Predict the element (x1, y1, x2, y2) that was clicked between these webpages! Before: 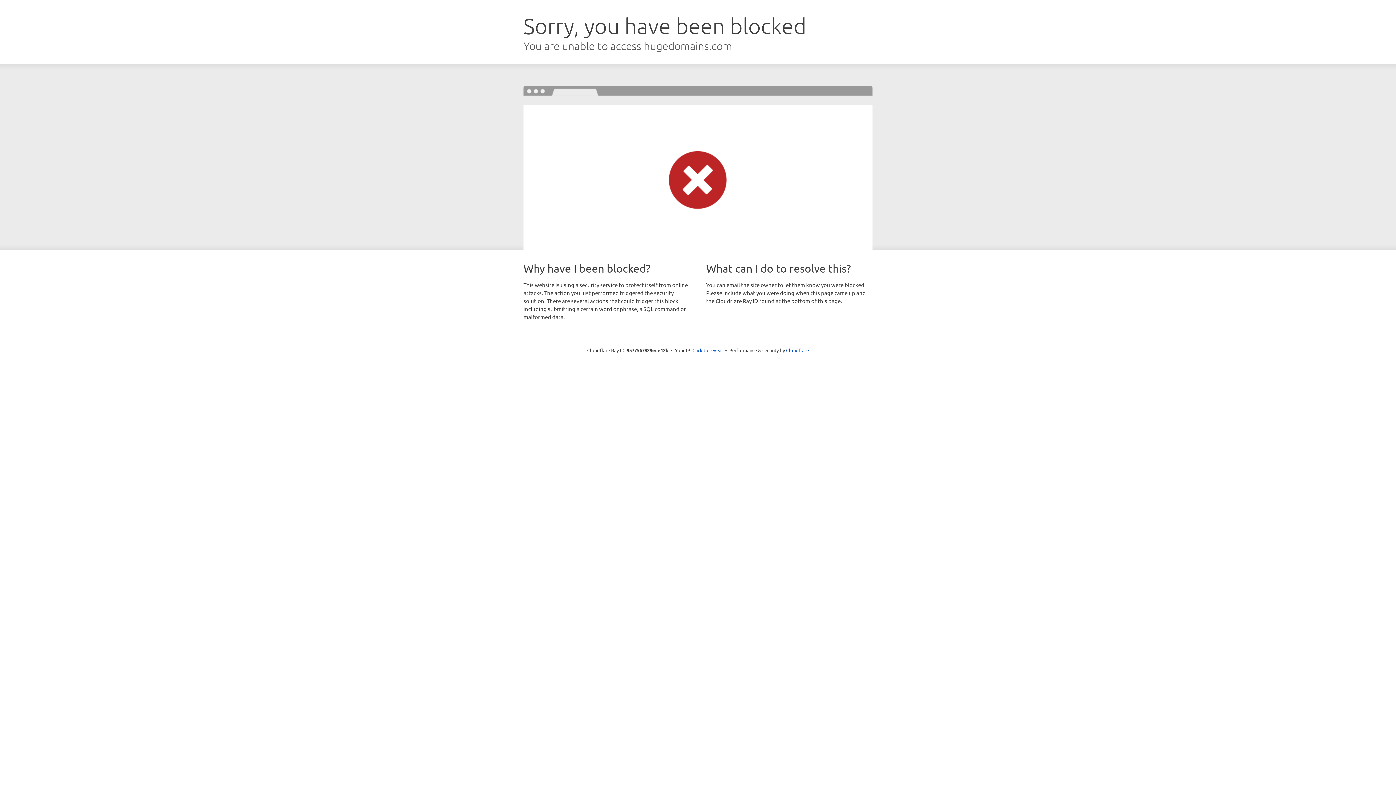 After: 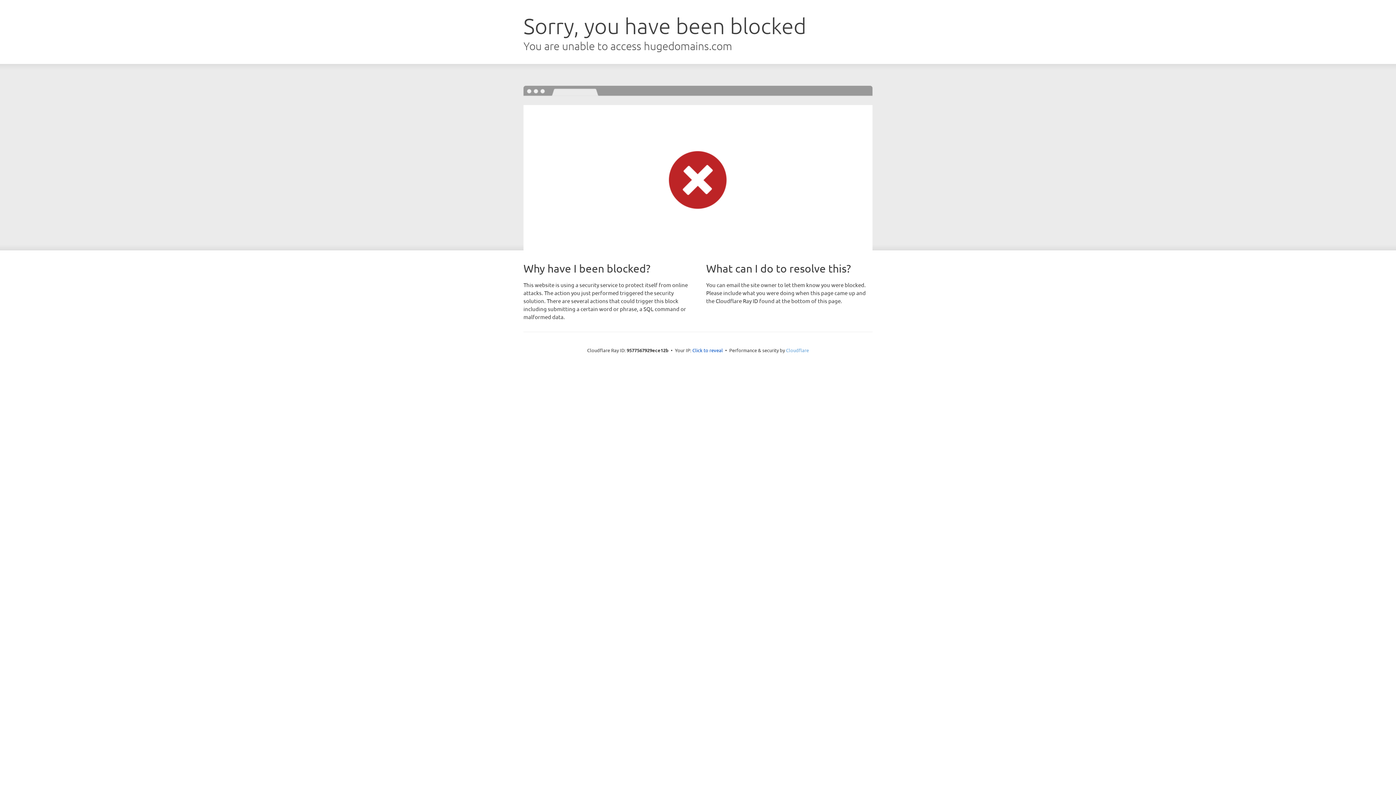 Action: label: Cloudflare bbox: (786, 347, 809, 353)